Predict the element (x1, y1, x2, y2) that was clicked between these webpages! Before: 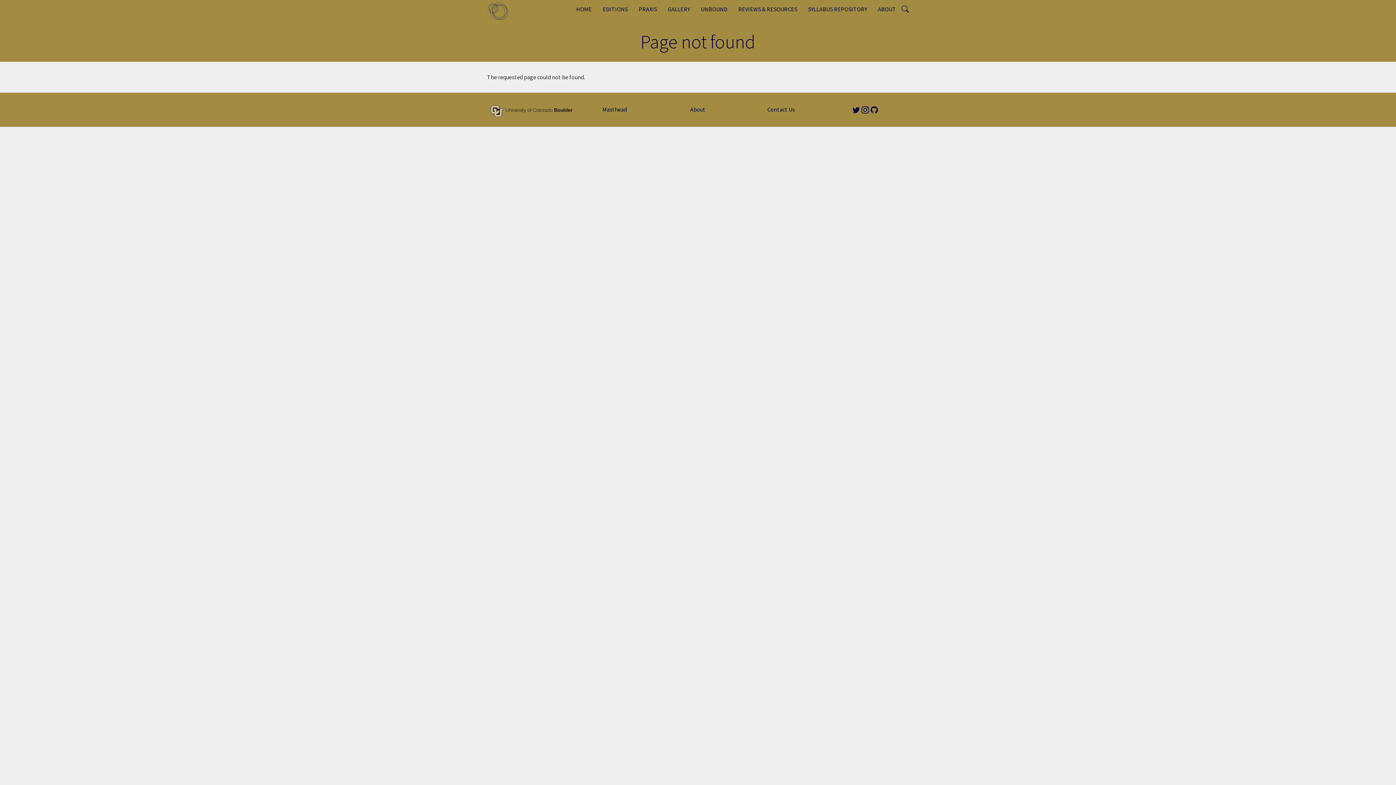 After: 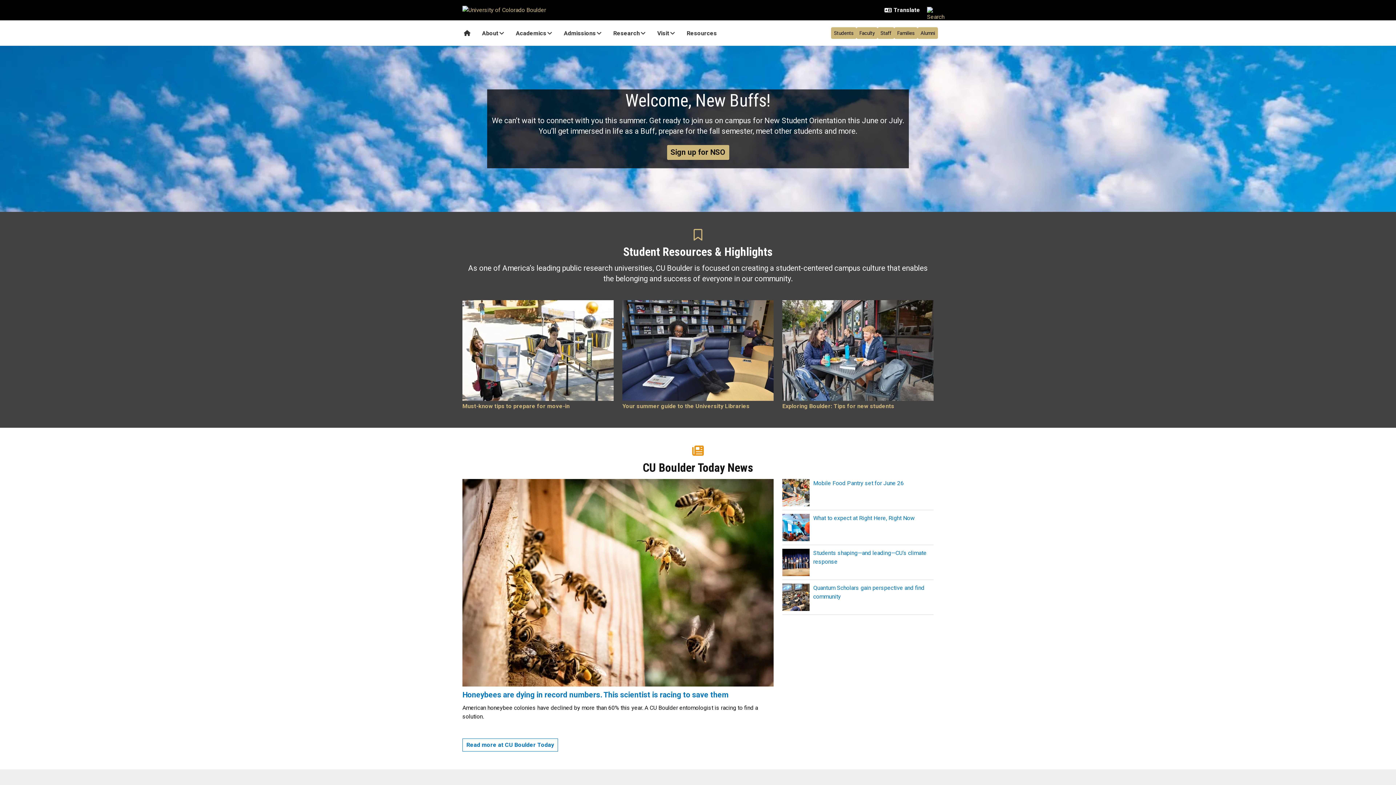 Action: bbox: (490, 105, 572, 112)